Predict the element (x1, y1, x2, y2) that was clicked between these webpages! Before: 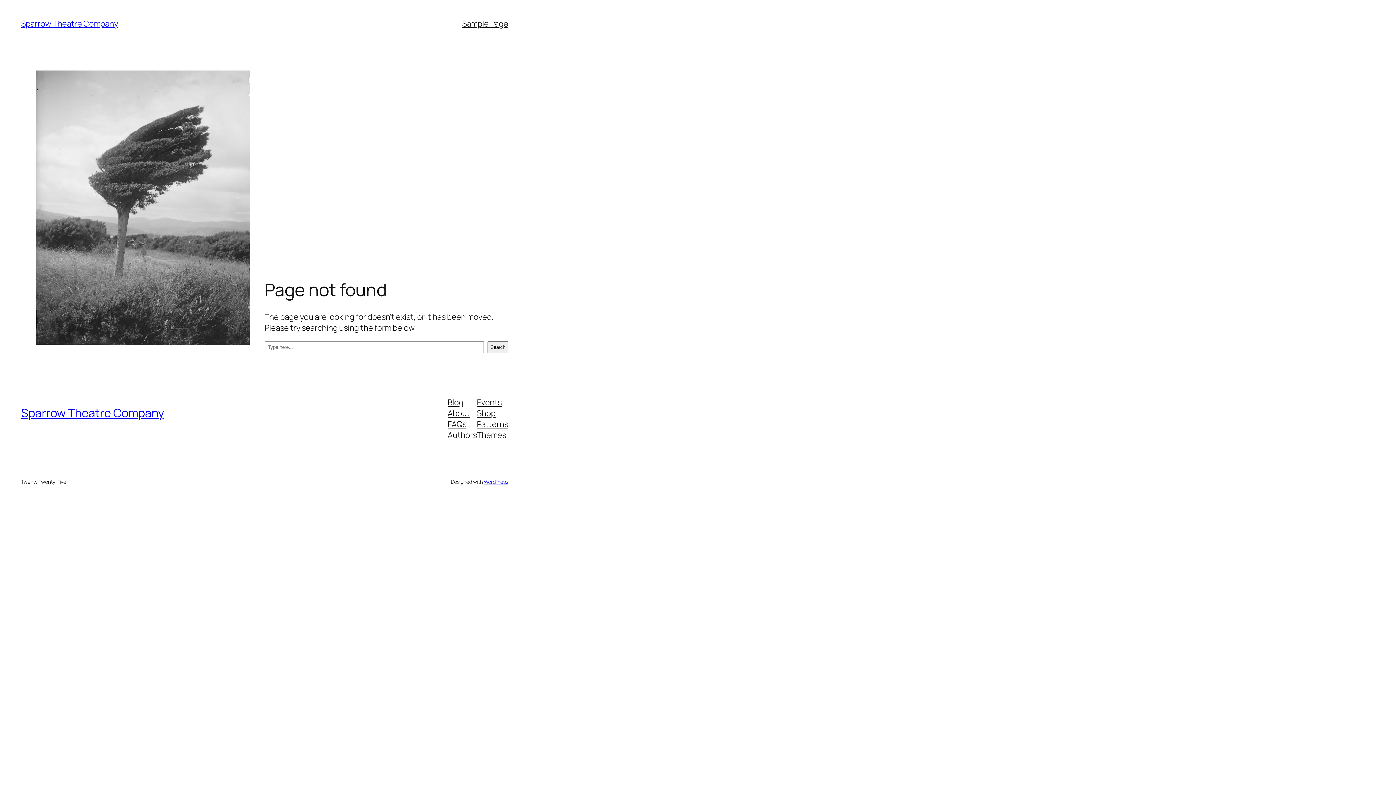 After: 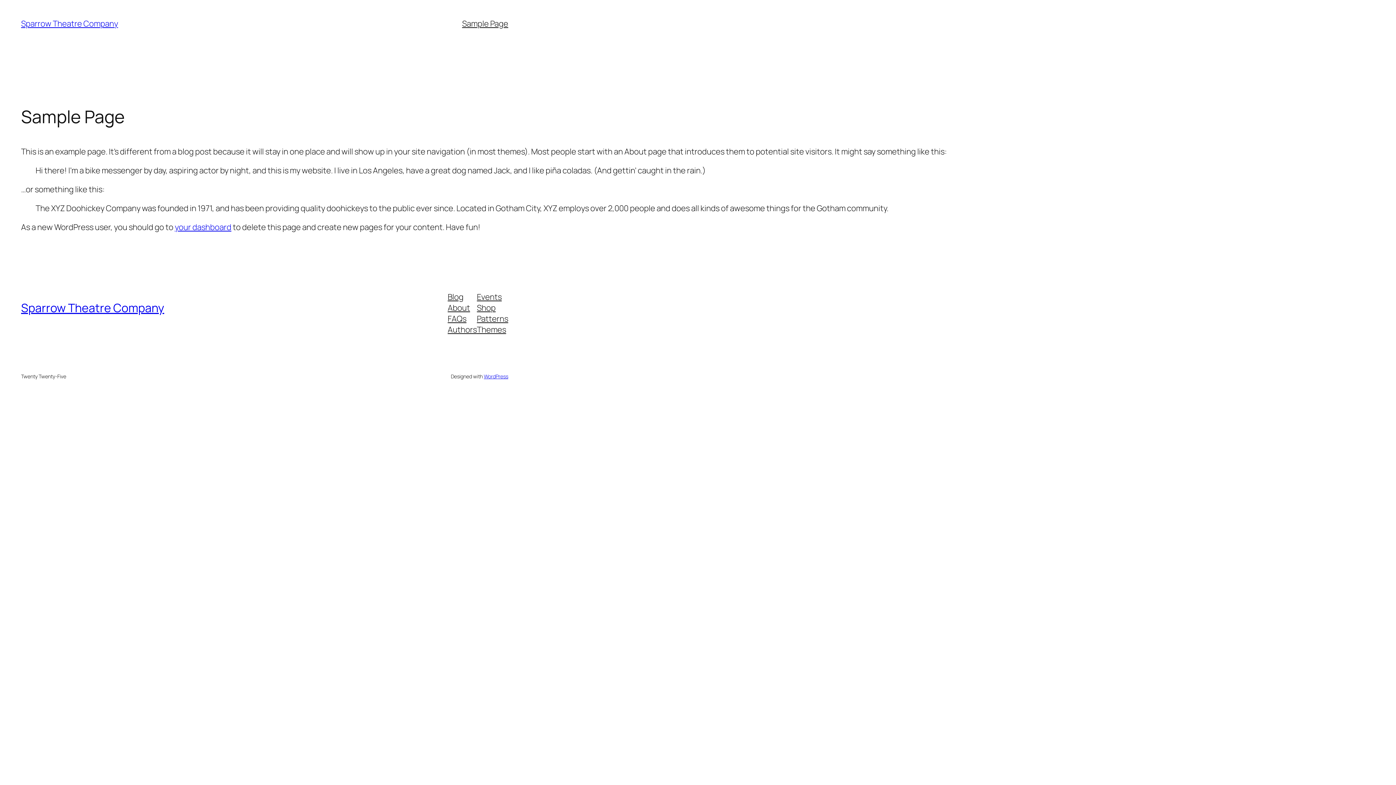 Action: label: Sample Page bbox: (462, 18, 508, 29)